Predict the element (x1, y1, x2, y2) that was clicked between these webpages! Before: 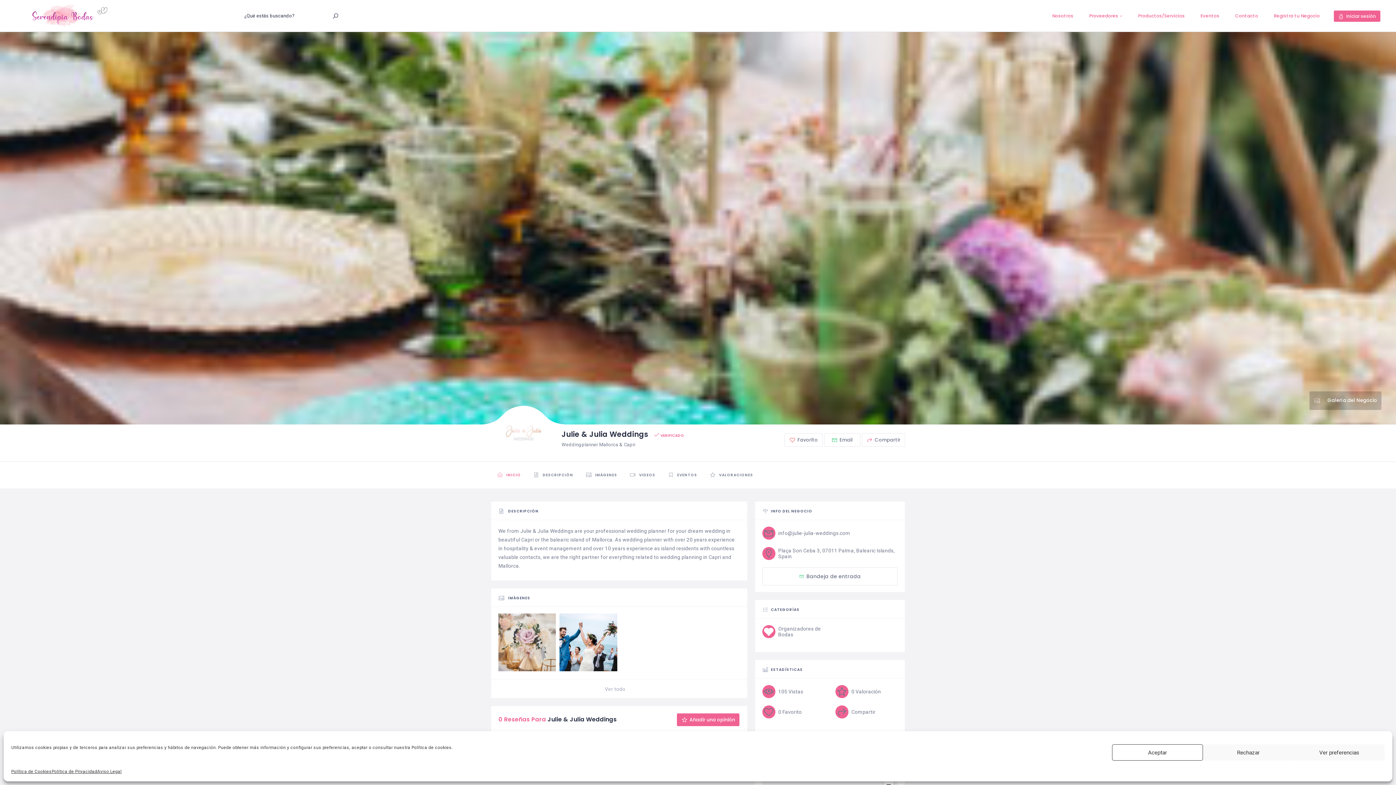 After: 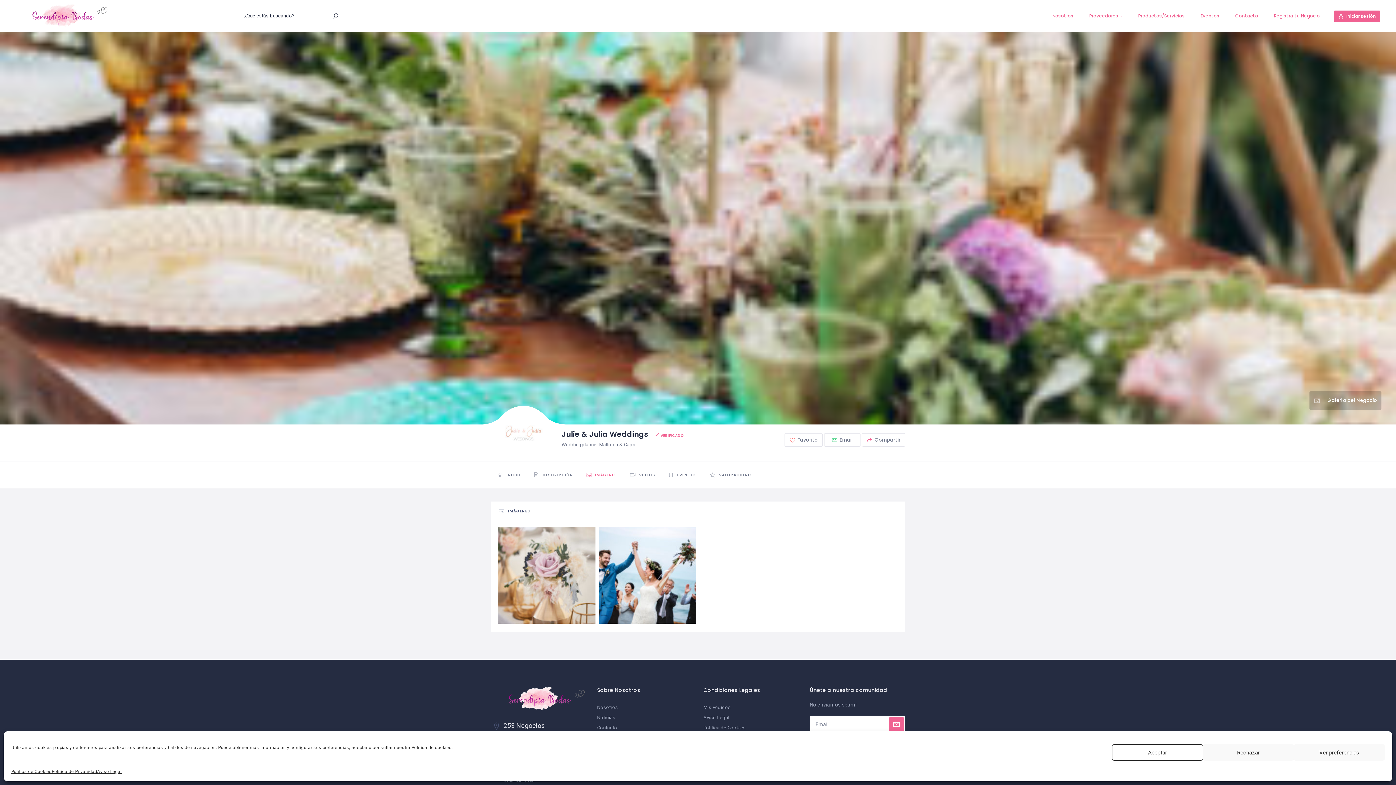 Action: bbox: (579, 462, 623, 488) label:  IMÁGENES